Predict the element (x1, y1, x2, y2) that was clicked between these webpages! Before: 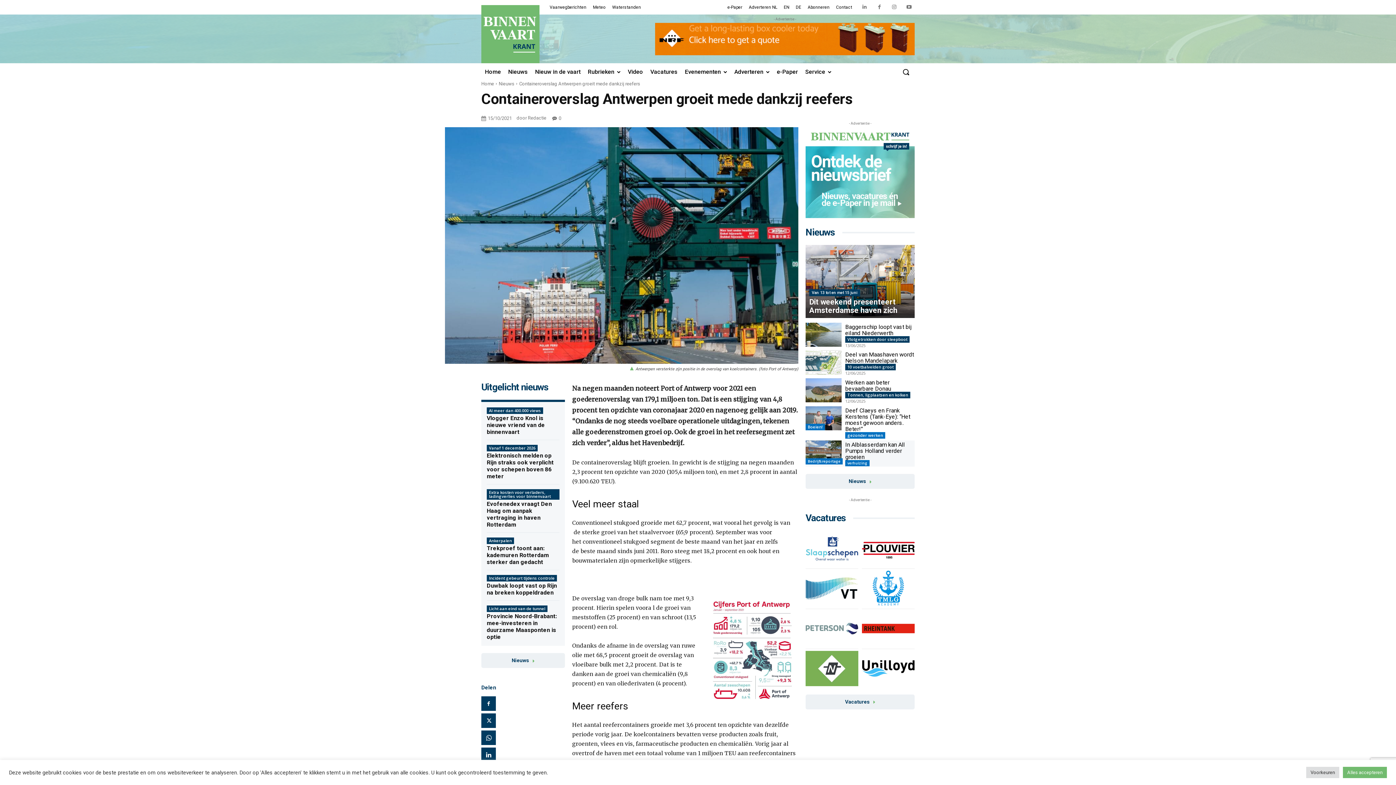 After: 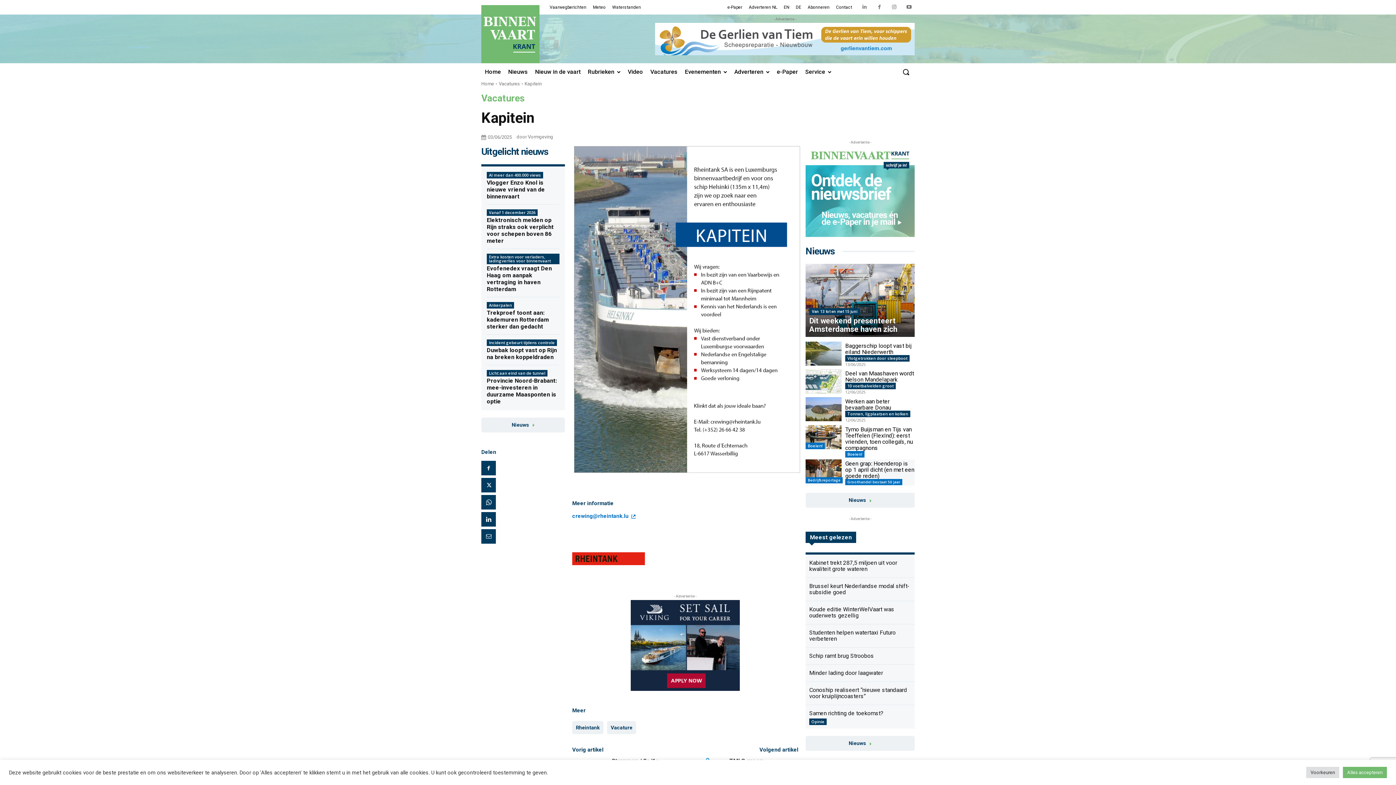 Action: bbox: (862, 611, 914, 646)